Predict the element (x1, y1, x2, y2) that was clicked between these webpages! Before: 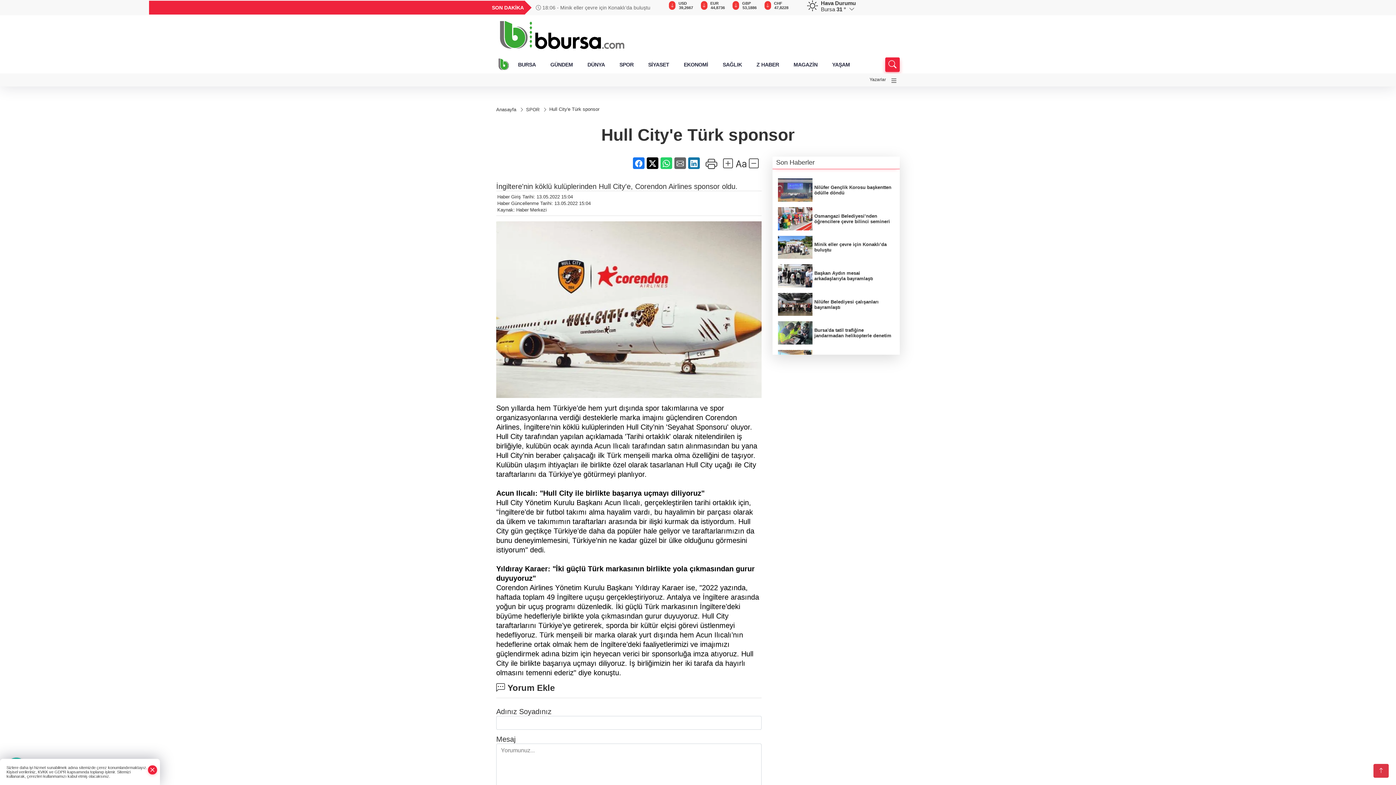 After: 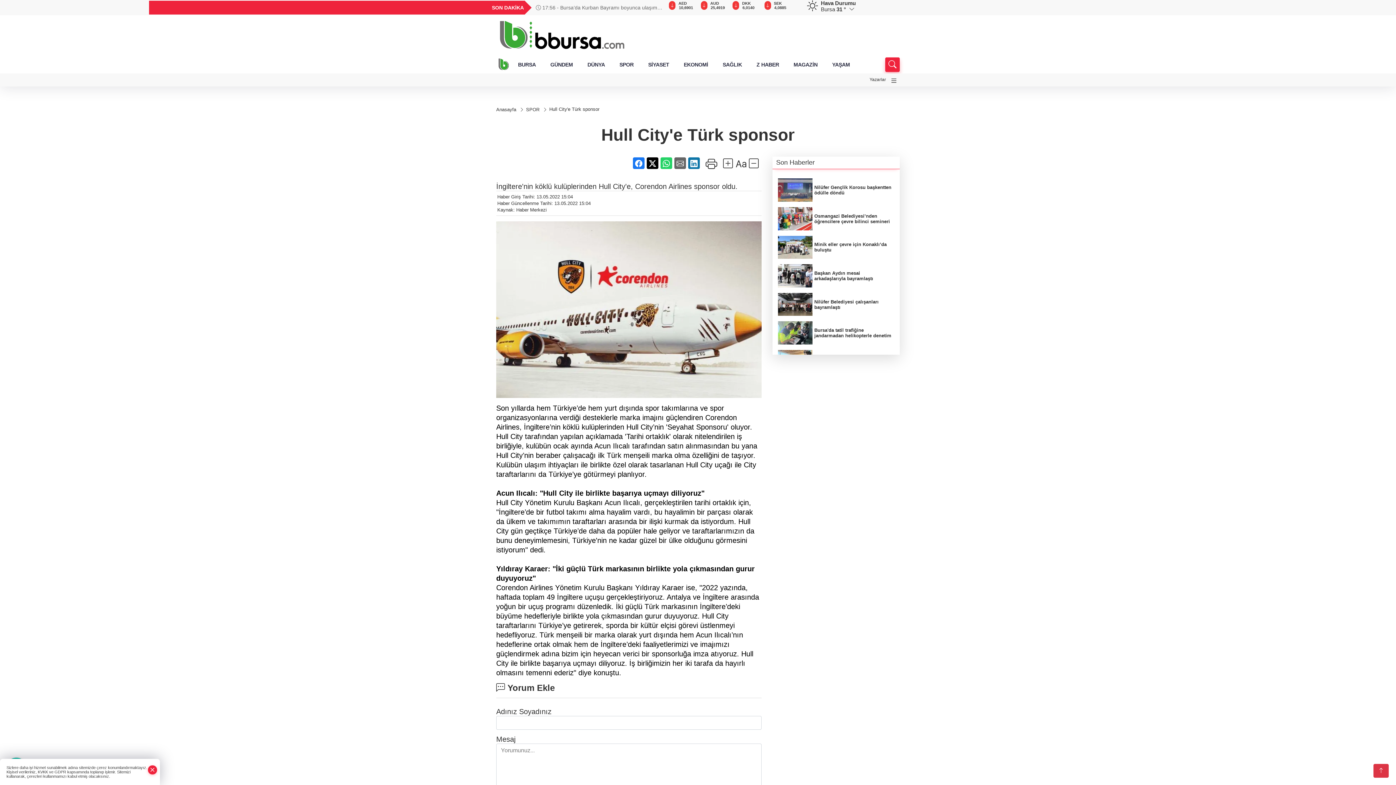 Action: bbox: (646, 157, 658, 168)